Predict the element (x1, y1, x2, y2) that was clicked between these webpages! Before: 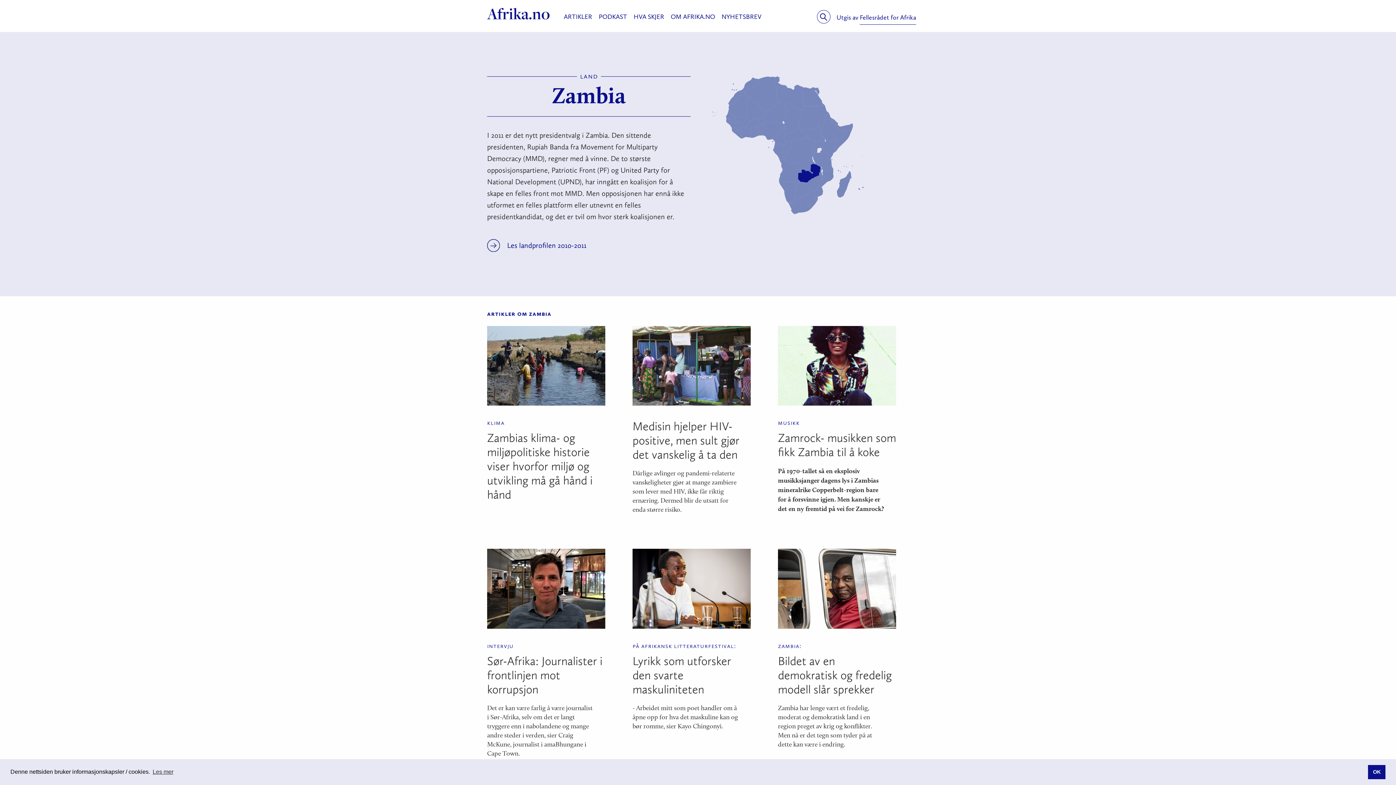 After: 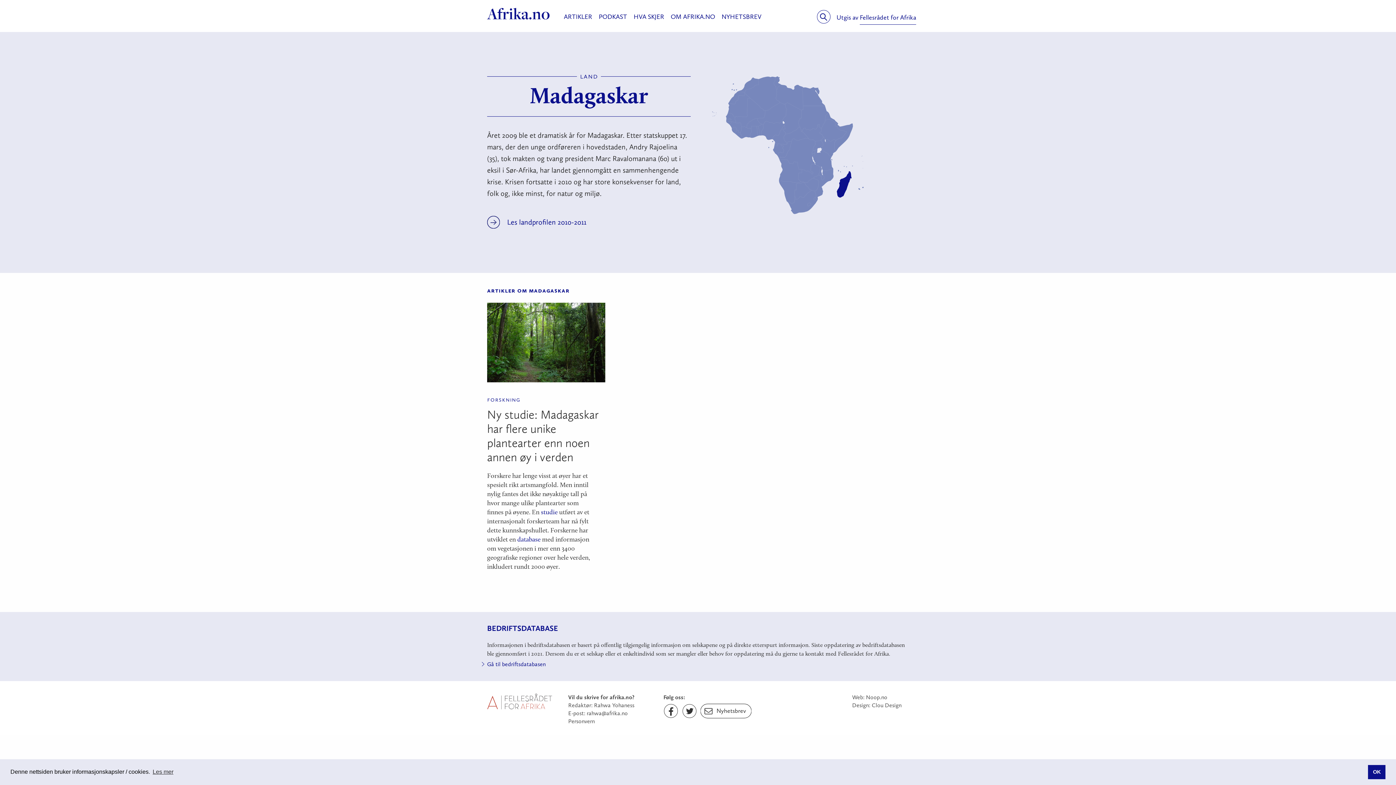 Action: bbox: (837, 171, 851, 197)